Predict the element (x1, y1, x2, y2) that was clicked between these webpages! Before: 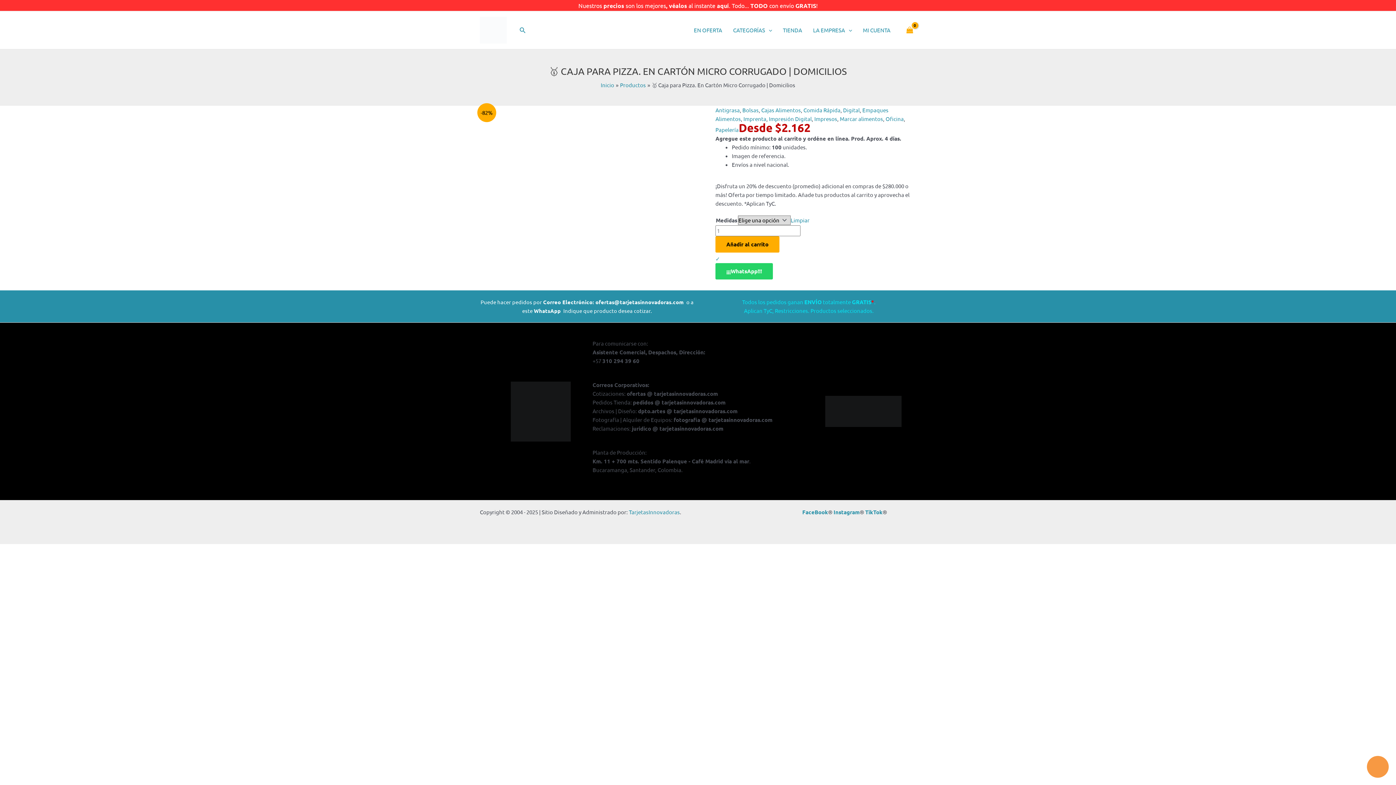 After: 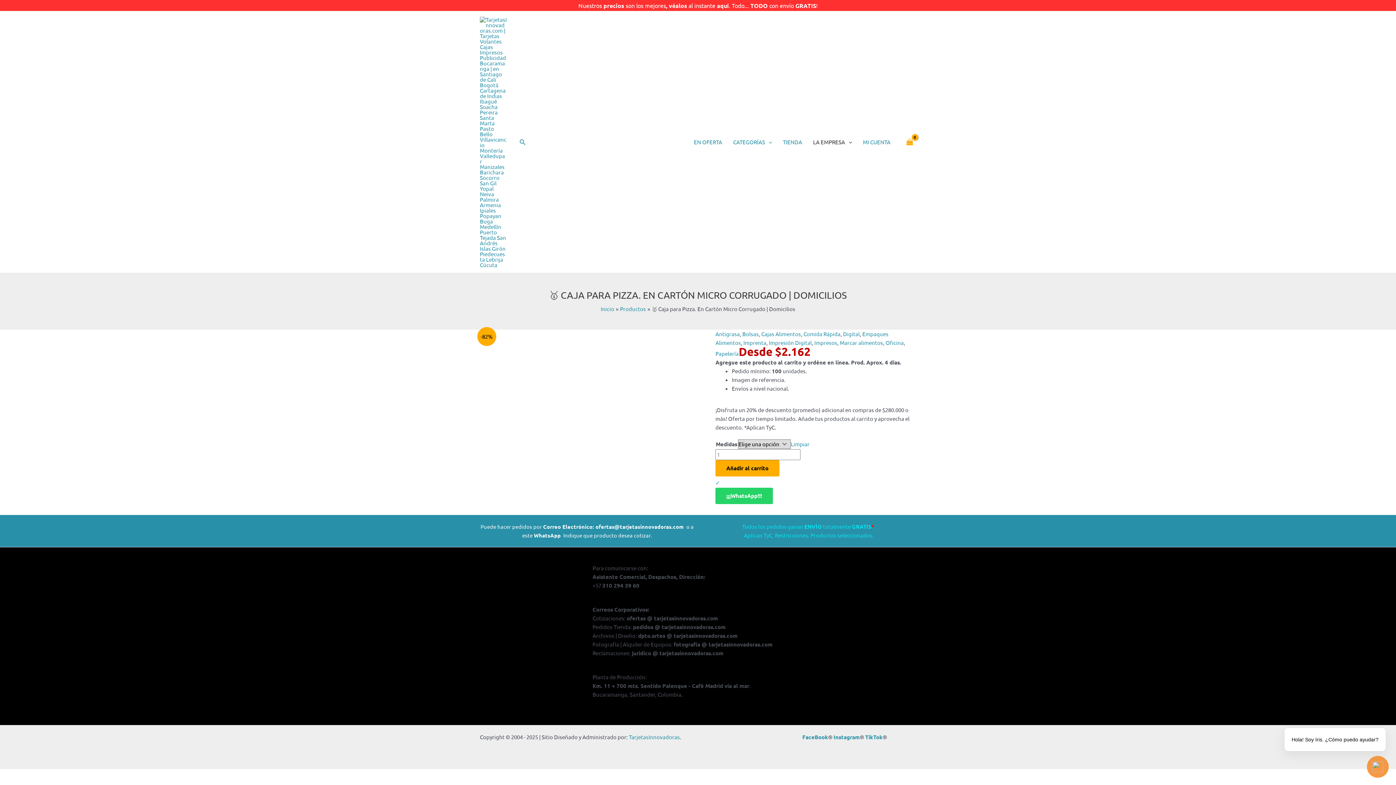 Action: bbox: (807, 17, 857, 42) label: LA EMPRESA